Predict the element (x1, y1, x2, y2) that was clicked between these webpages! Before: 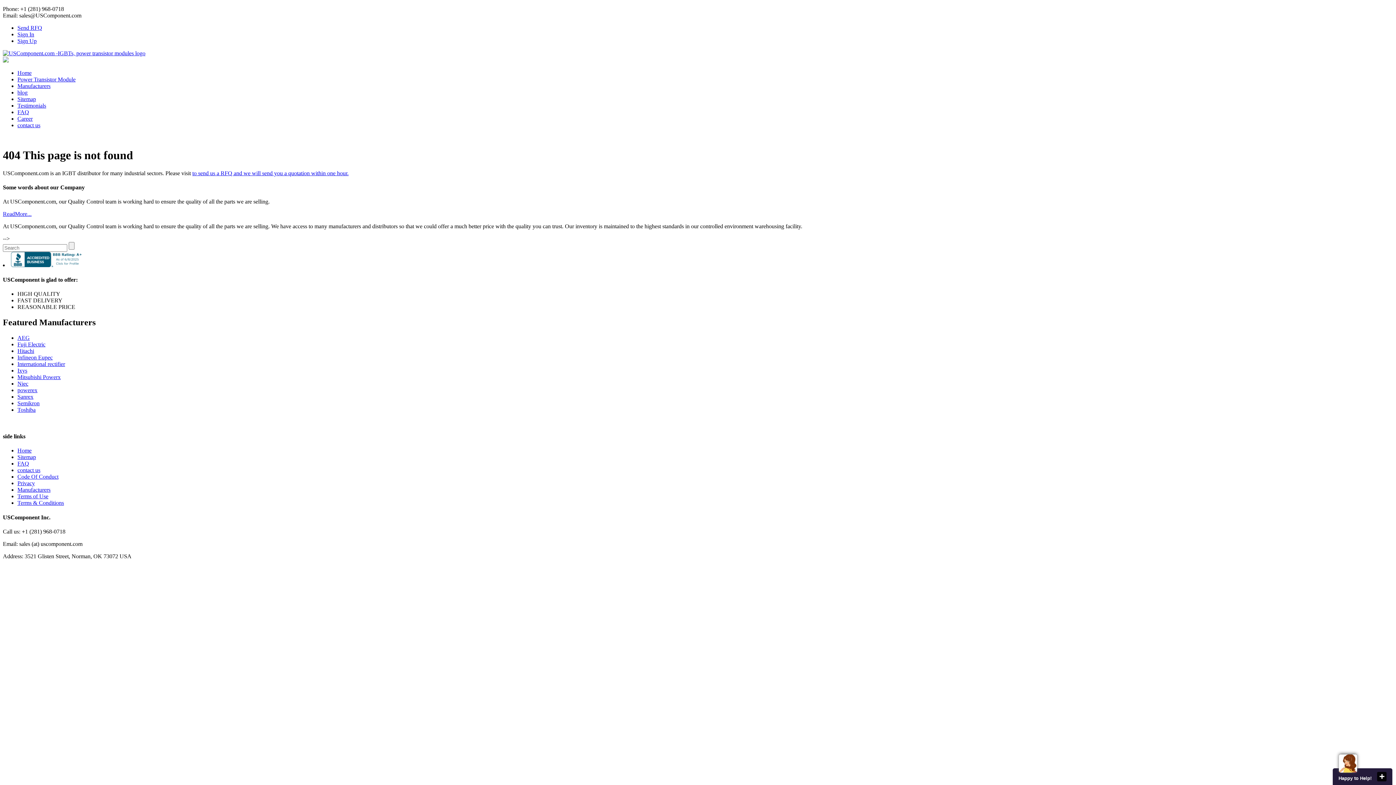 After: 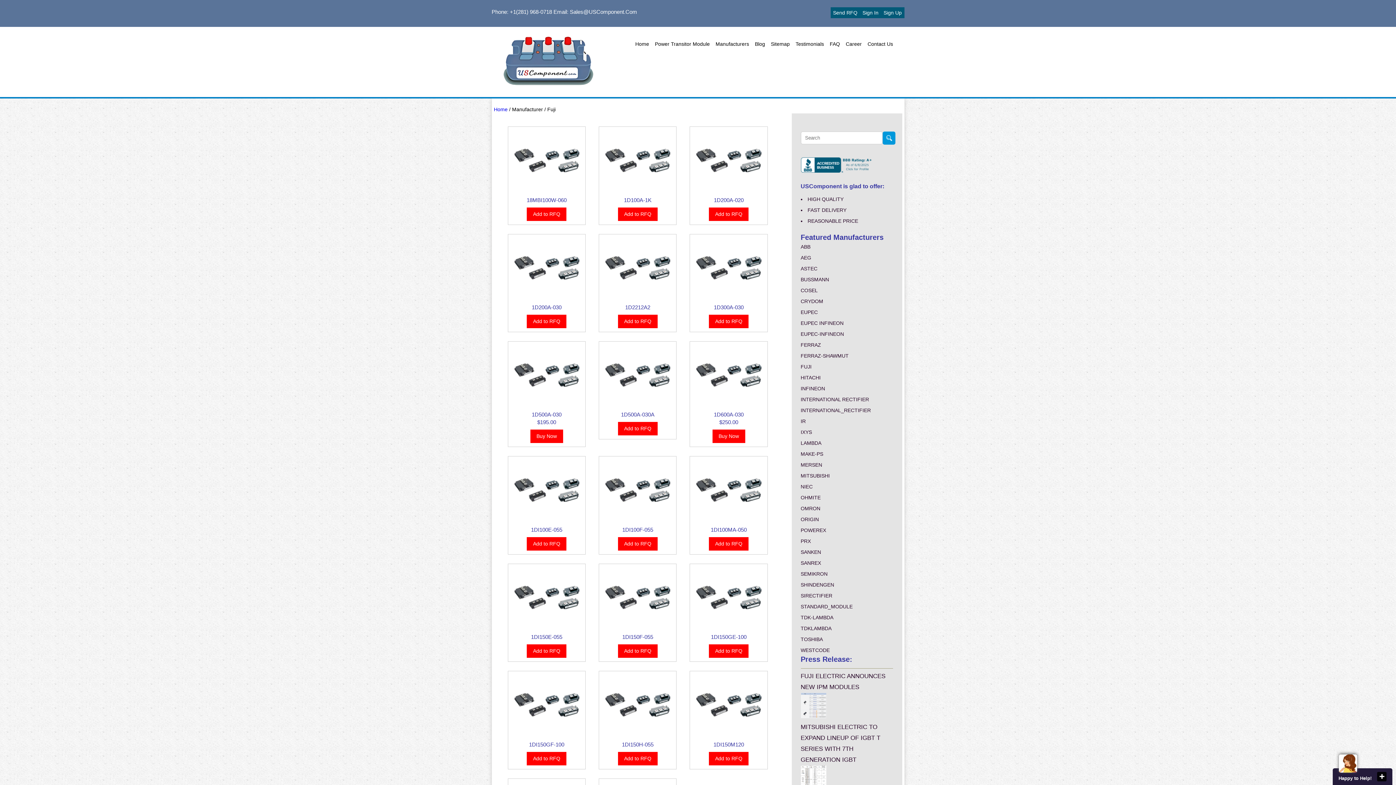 Action: label: Fuji Electric bbox: (17, 341, 45, 347)